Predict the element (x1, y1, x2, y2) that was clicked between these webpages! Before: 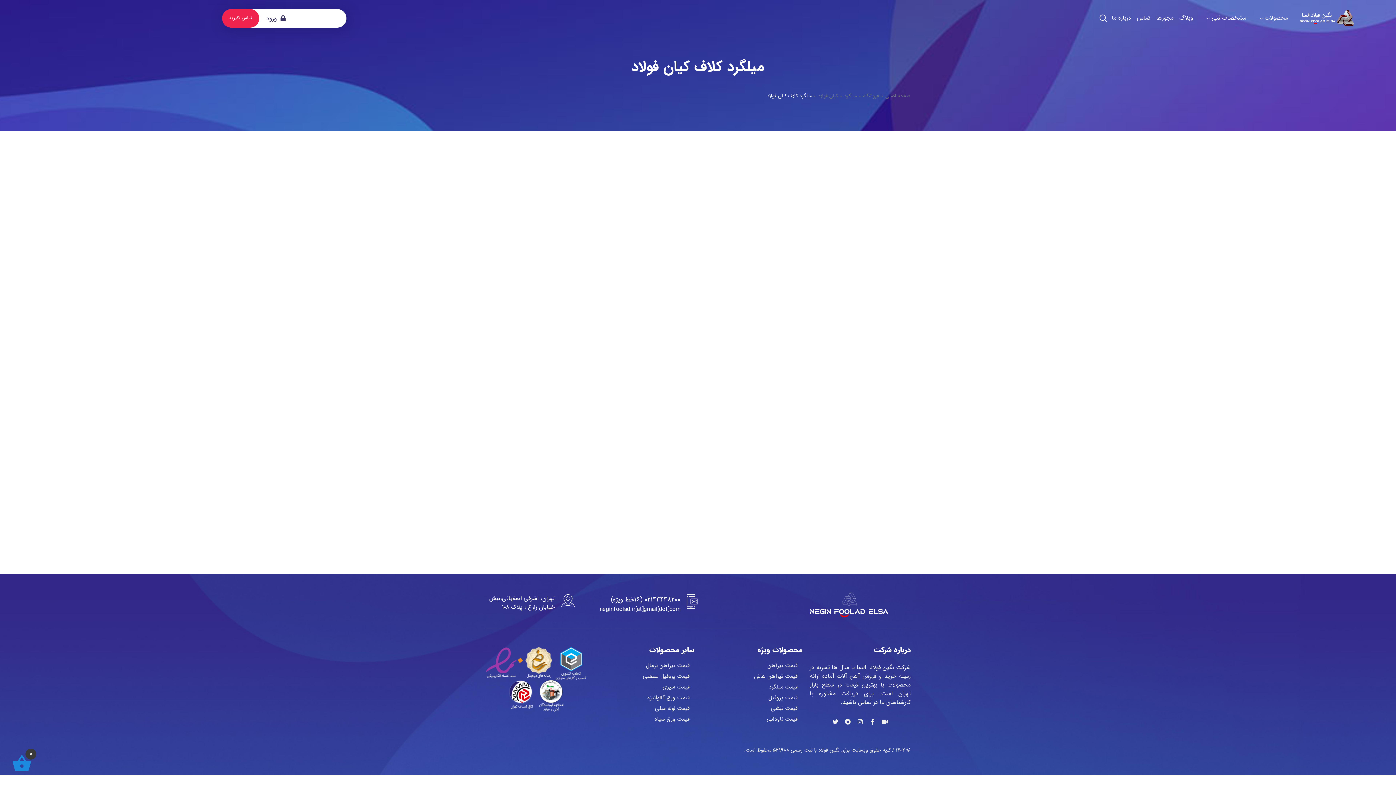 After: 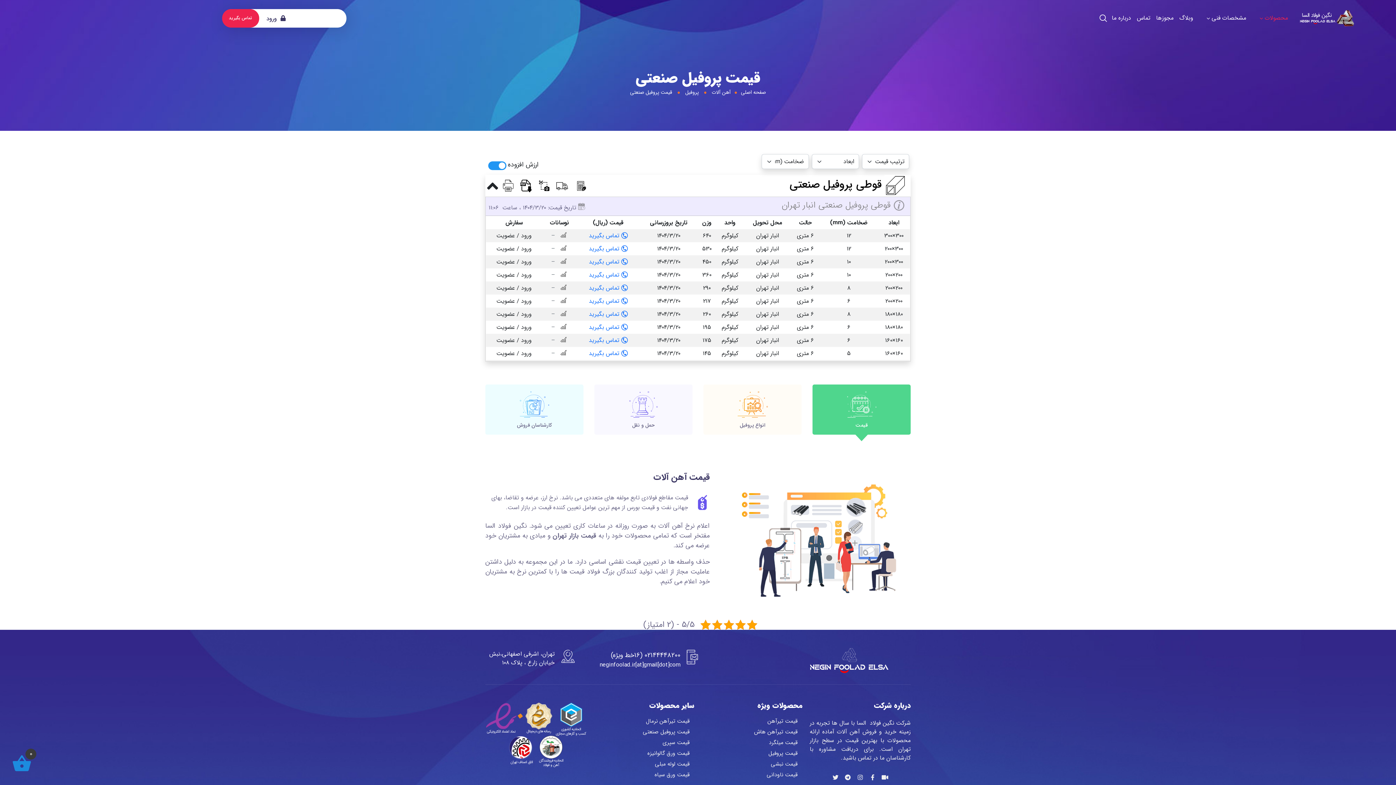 Action: bbox: (593, 671, 689, 682) label: قیمت پروفیل صنعتی